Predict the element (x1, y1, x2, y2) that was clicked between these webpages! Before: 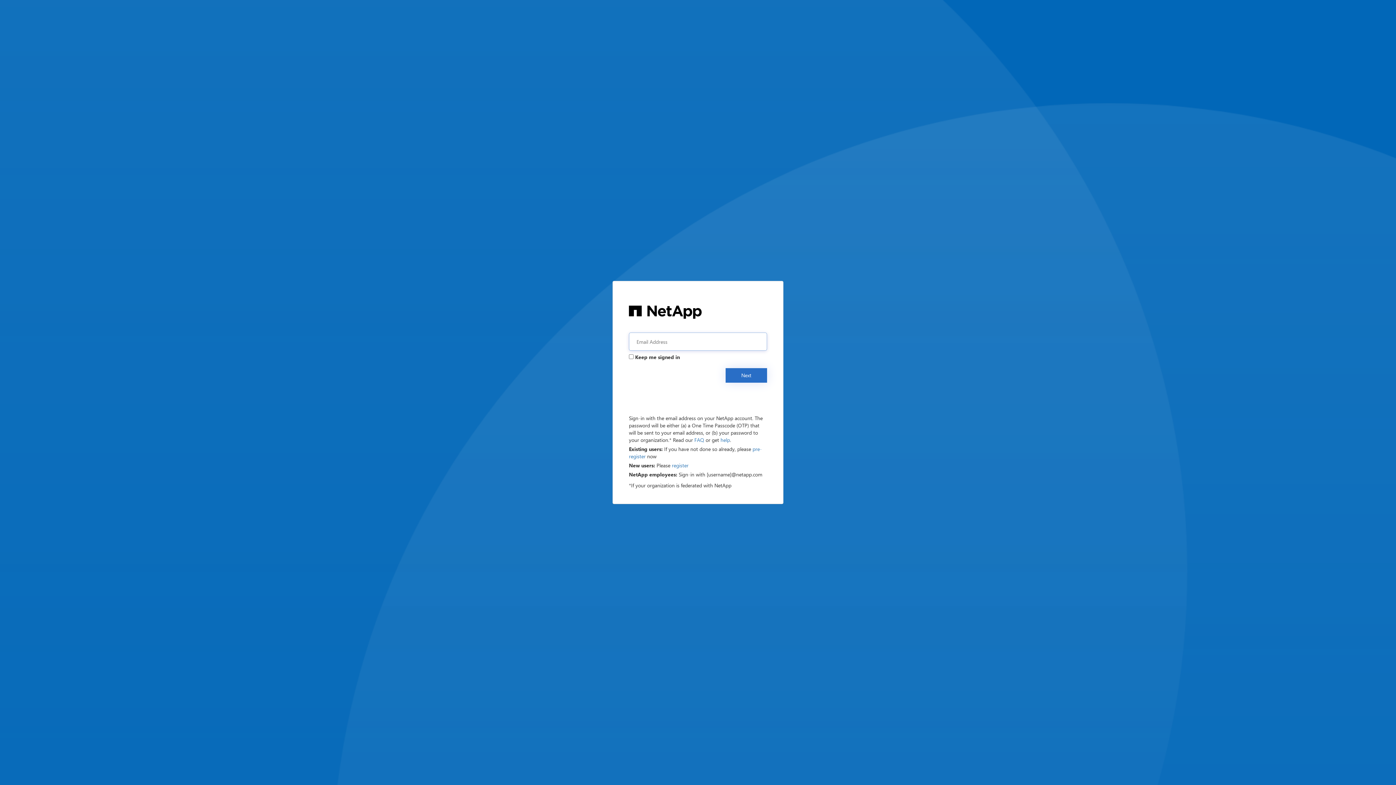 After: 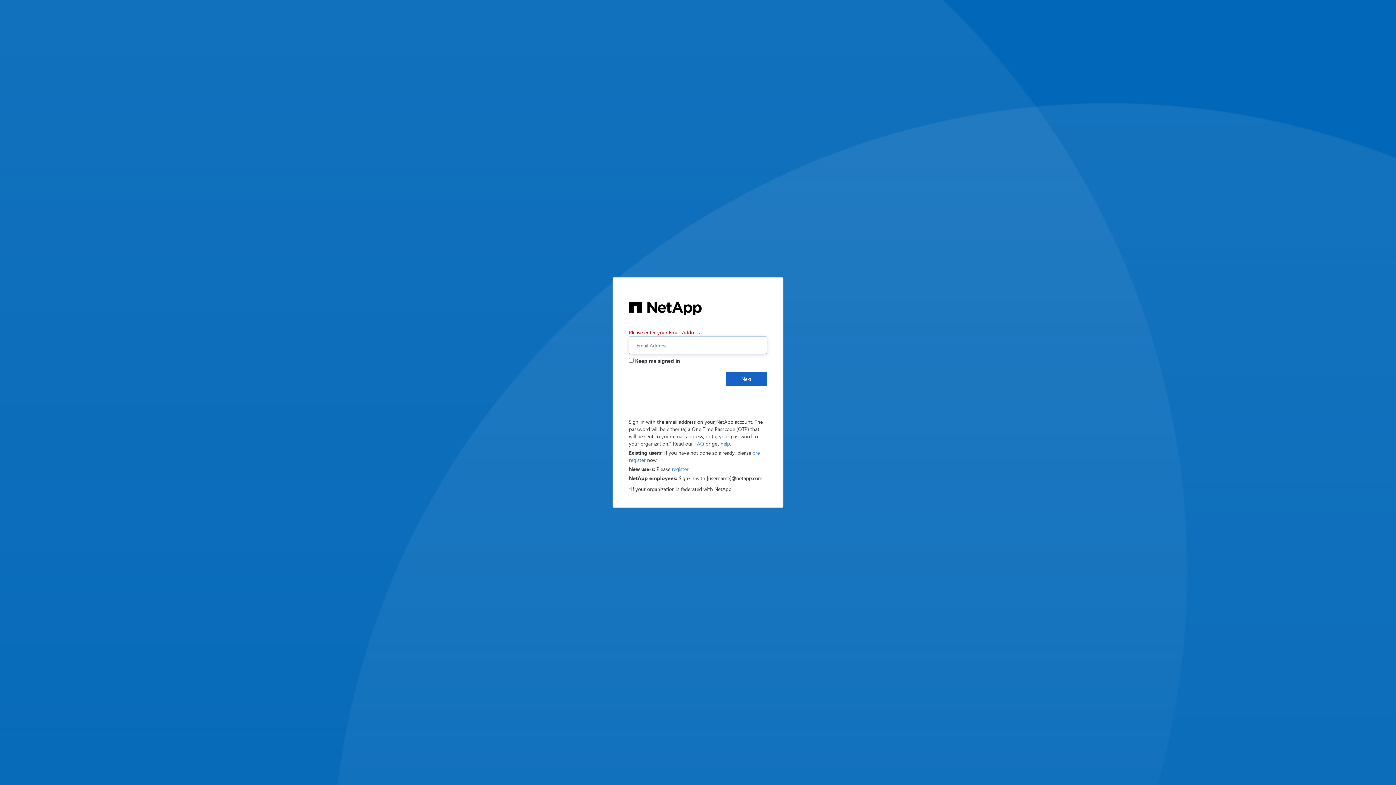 Action: bbox: (725, 368, 767, 382) label: Next